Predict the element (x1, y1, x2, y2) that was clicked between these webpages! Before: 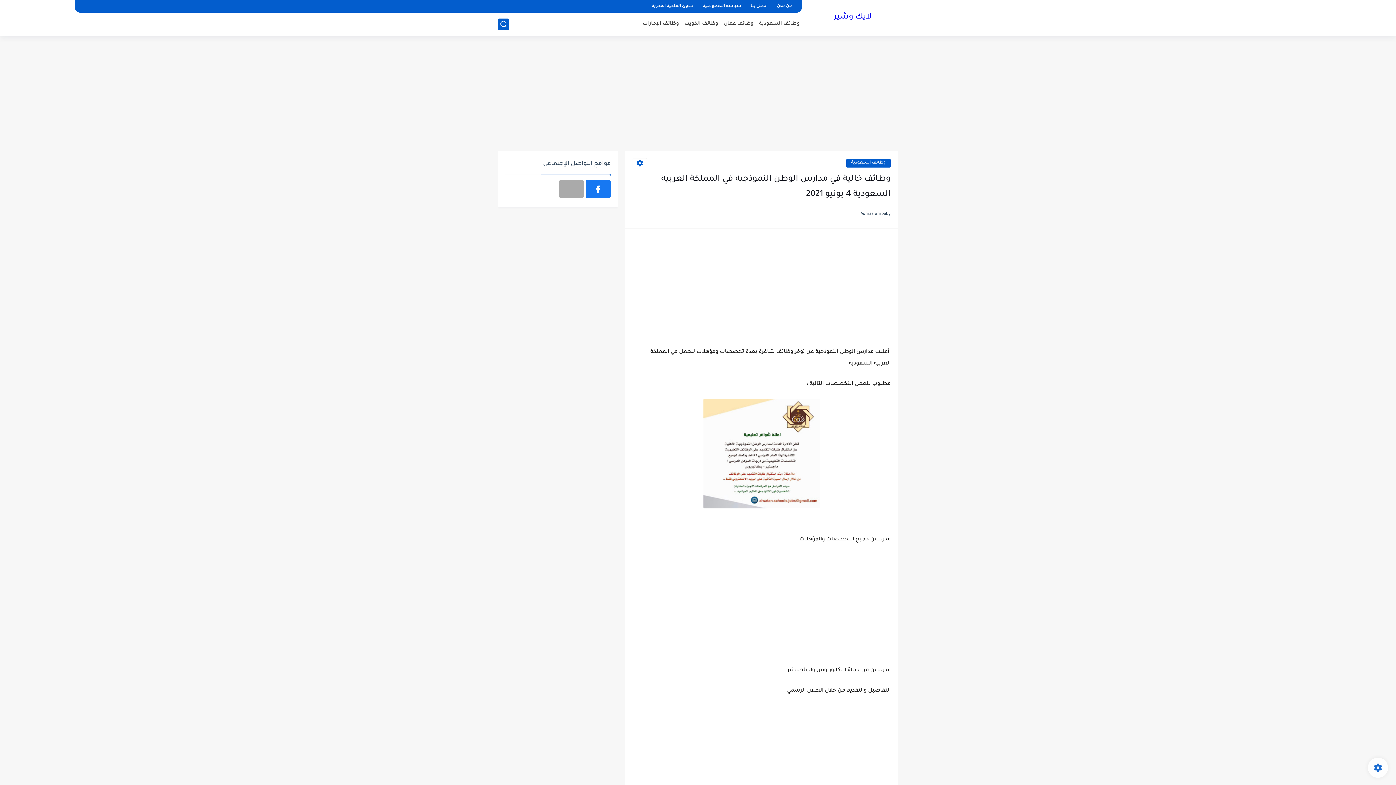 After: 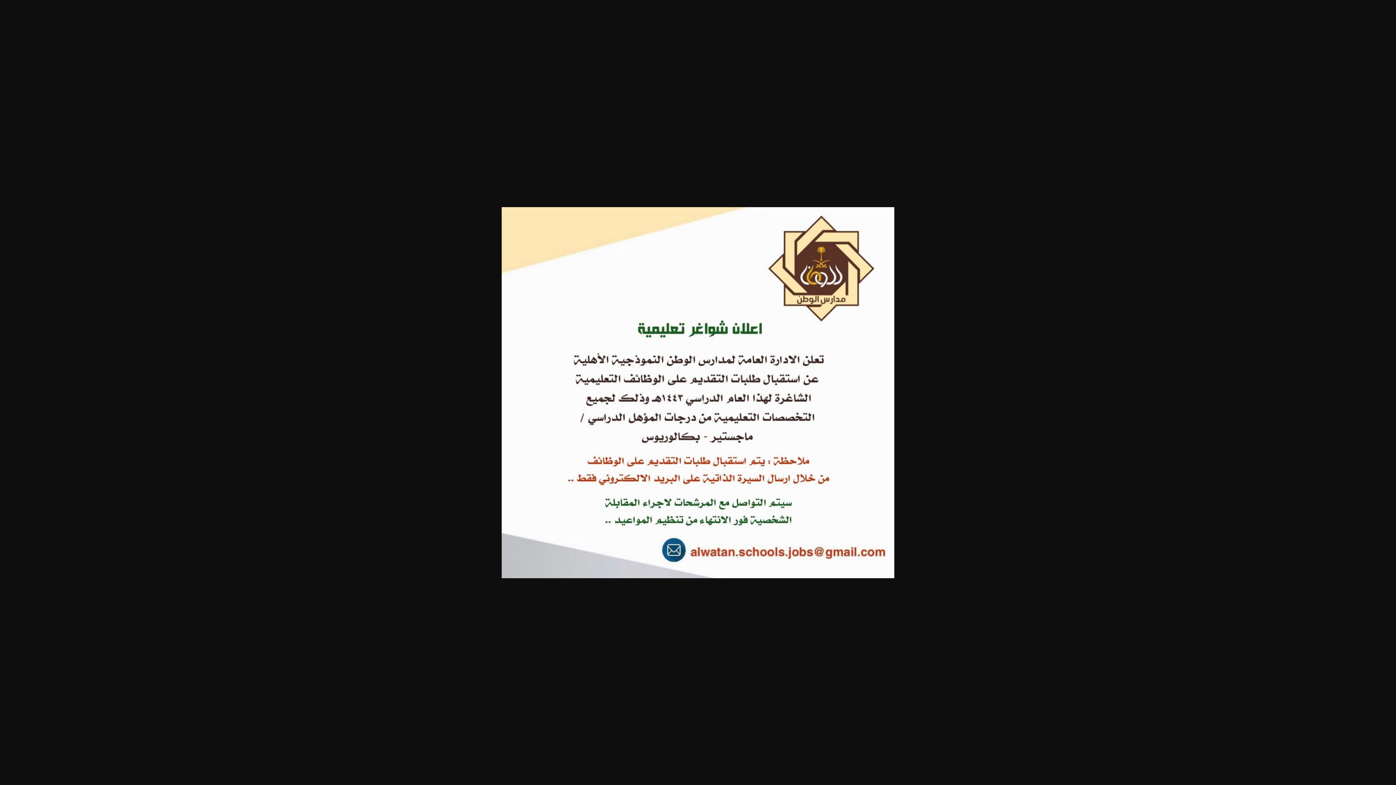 Action: bbox: (703, 505, 820, 510)